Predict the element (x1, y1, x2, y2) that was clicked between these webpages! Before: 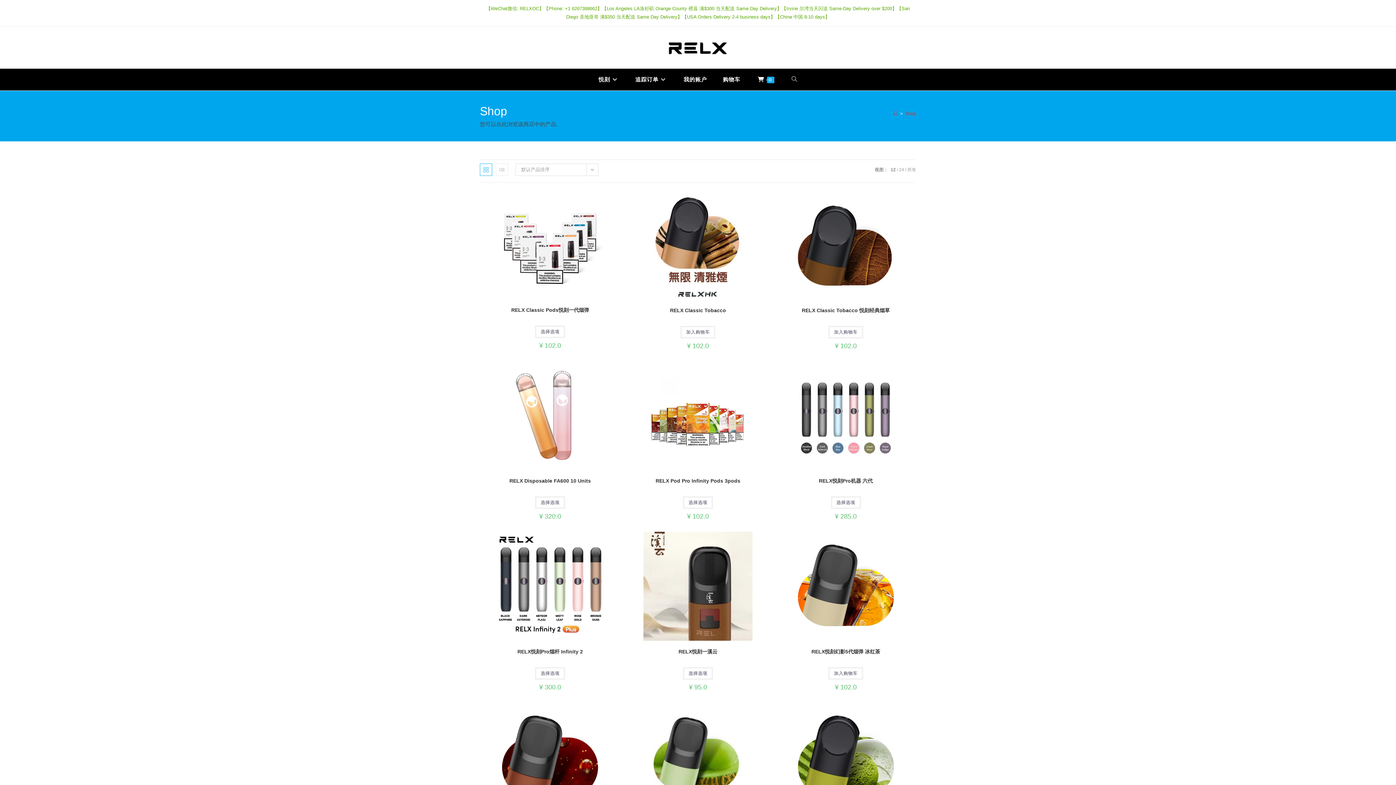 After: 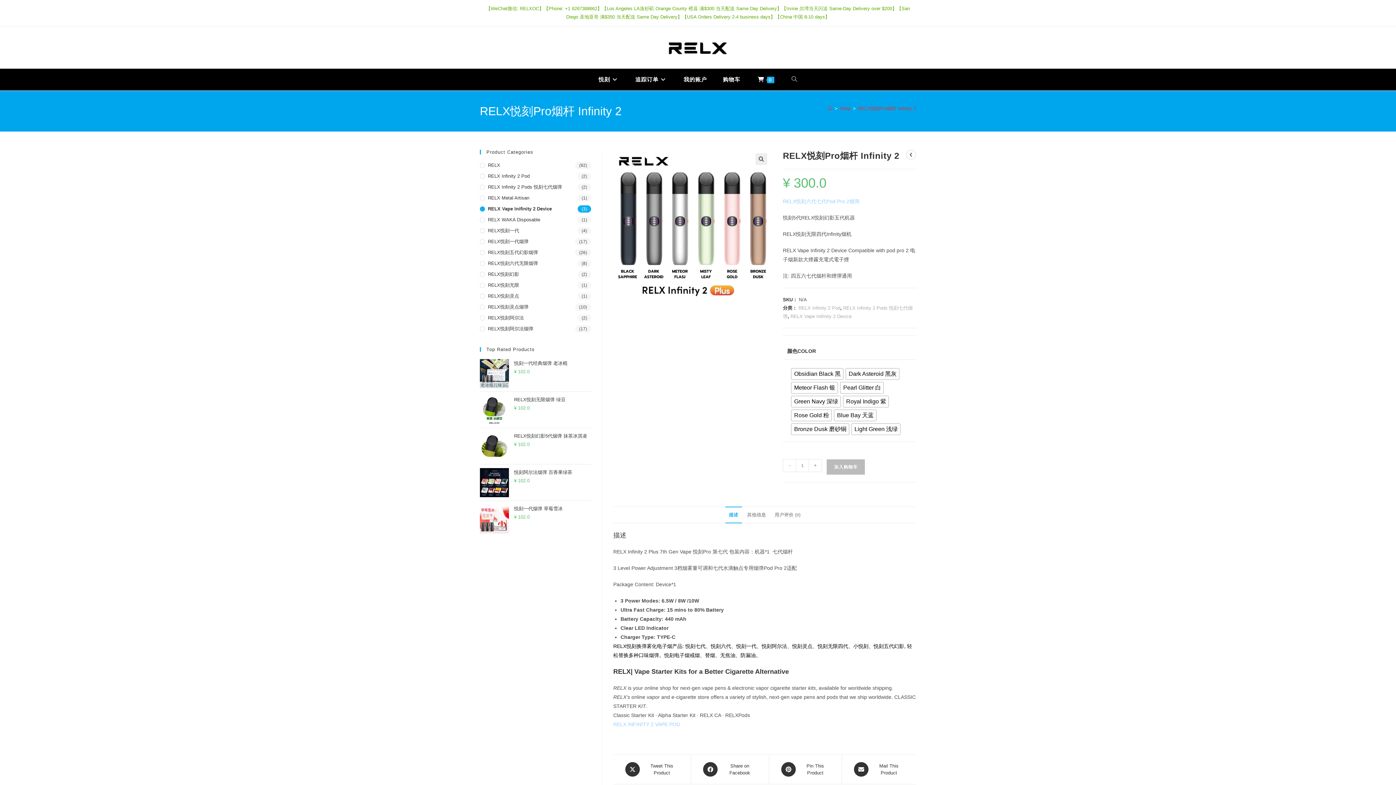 Action: label: 为“RELX悦刻Pro烟杆 Infinity 2”选择选项 bbox: (535, 667, 565, 679)